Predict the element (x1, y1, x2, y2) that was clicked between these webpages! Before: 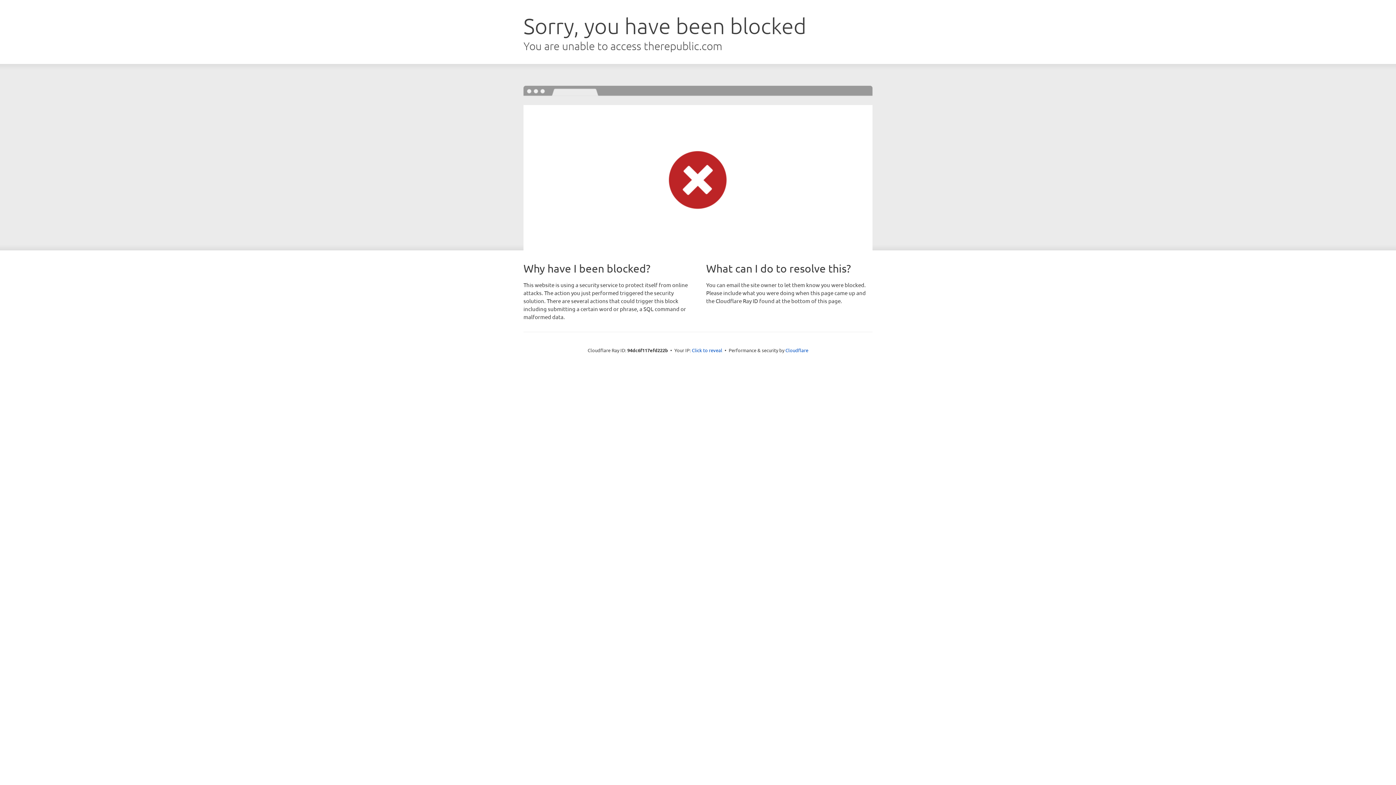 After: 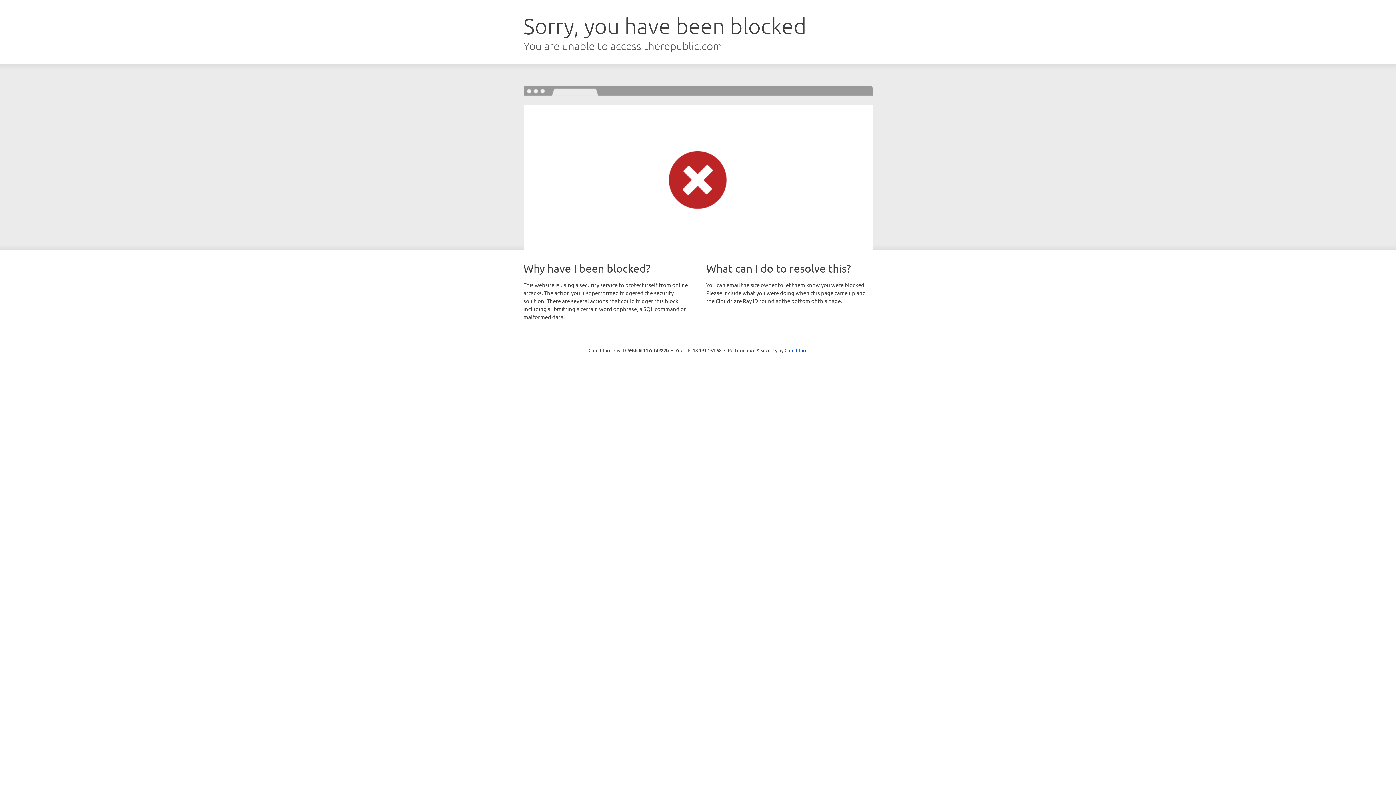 Action: label: Click to reveal bbox: (692, 346, 722, 353)